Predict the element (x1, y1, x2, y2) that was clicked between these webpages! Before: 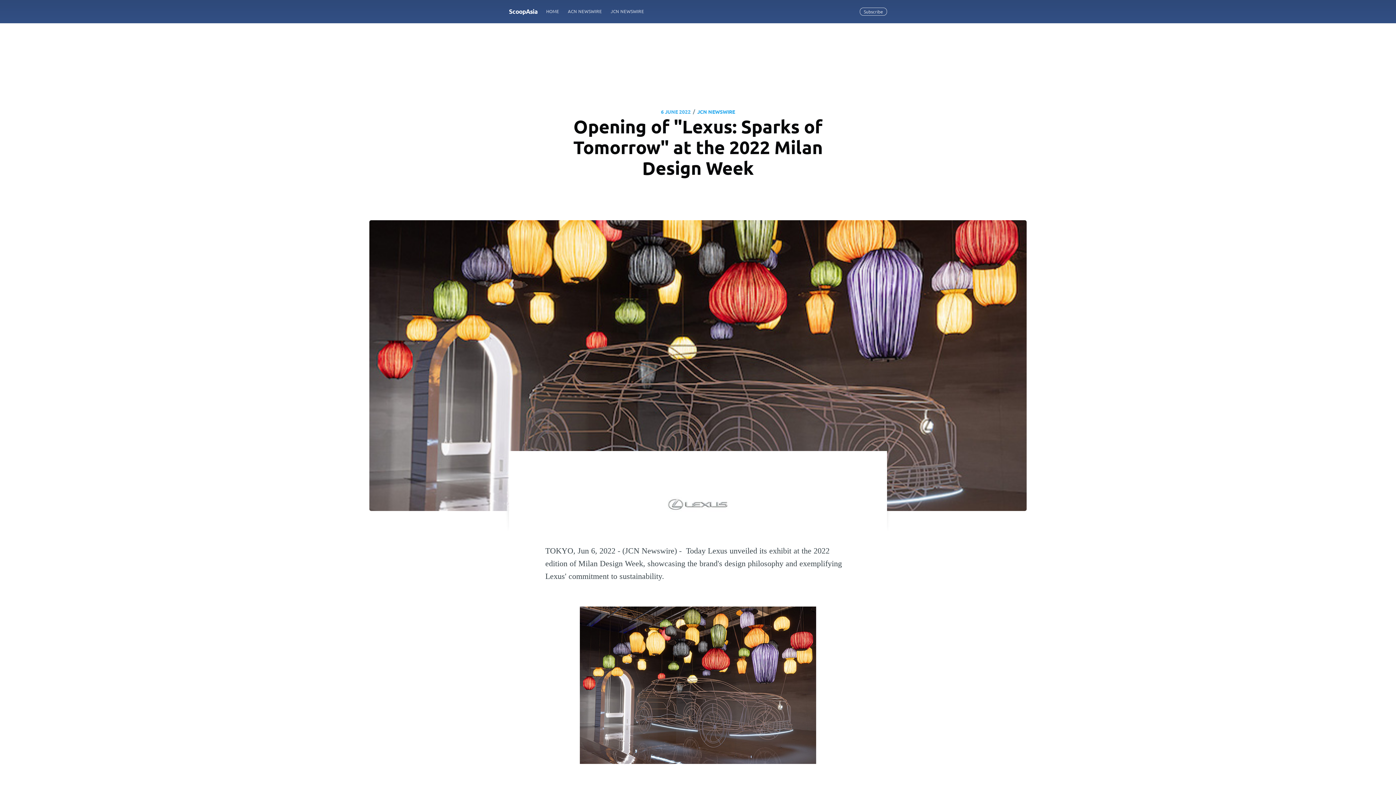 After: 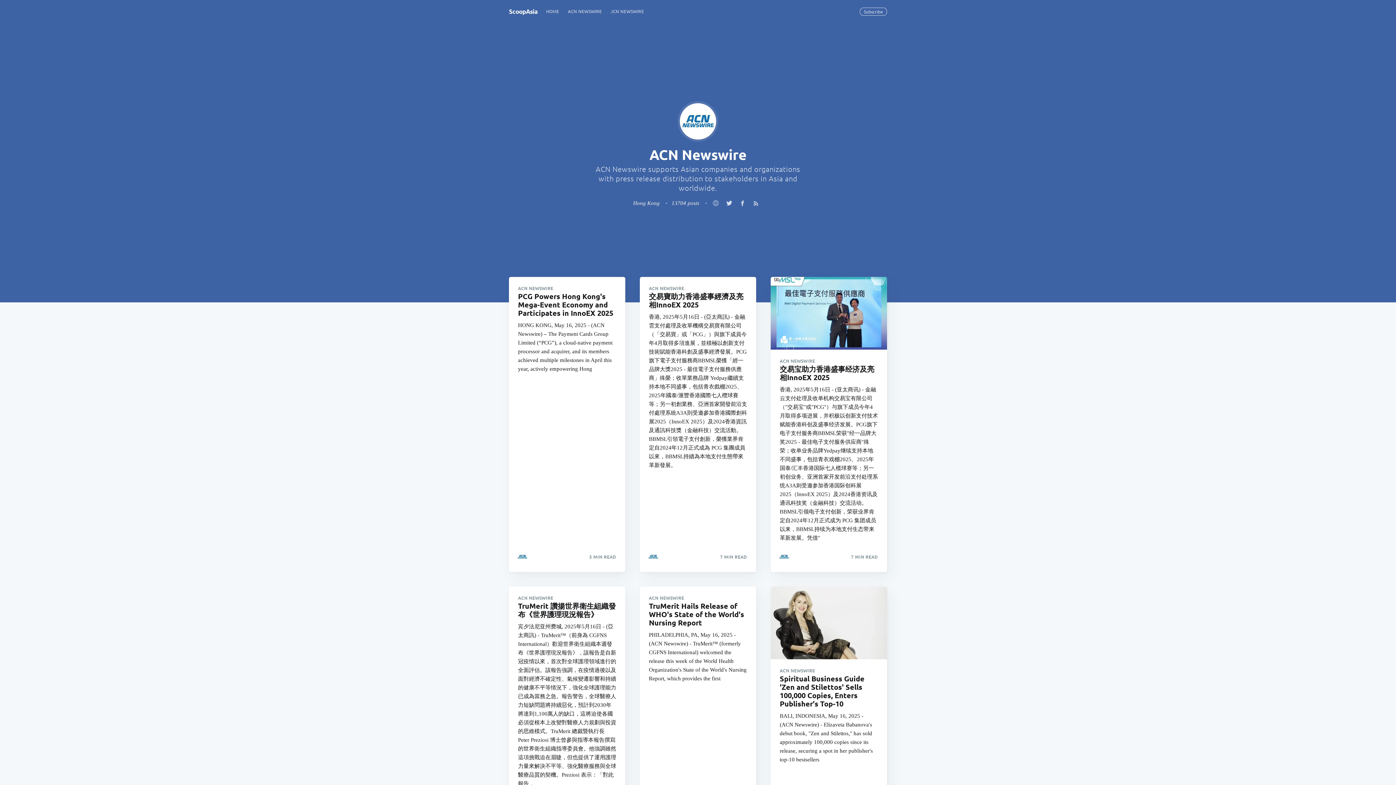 Action: bbox: (563, 4, 606, 18) label: ACN NEWSWIRE